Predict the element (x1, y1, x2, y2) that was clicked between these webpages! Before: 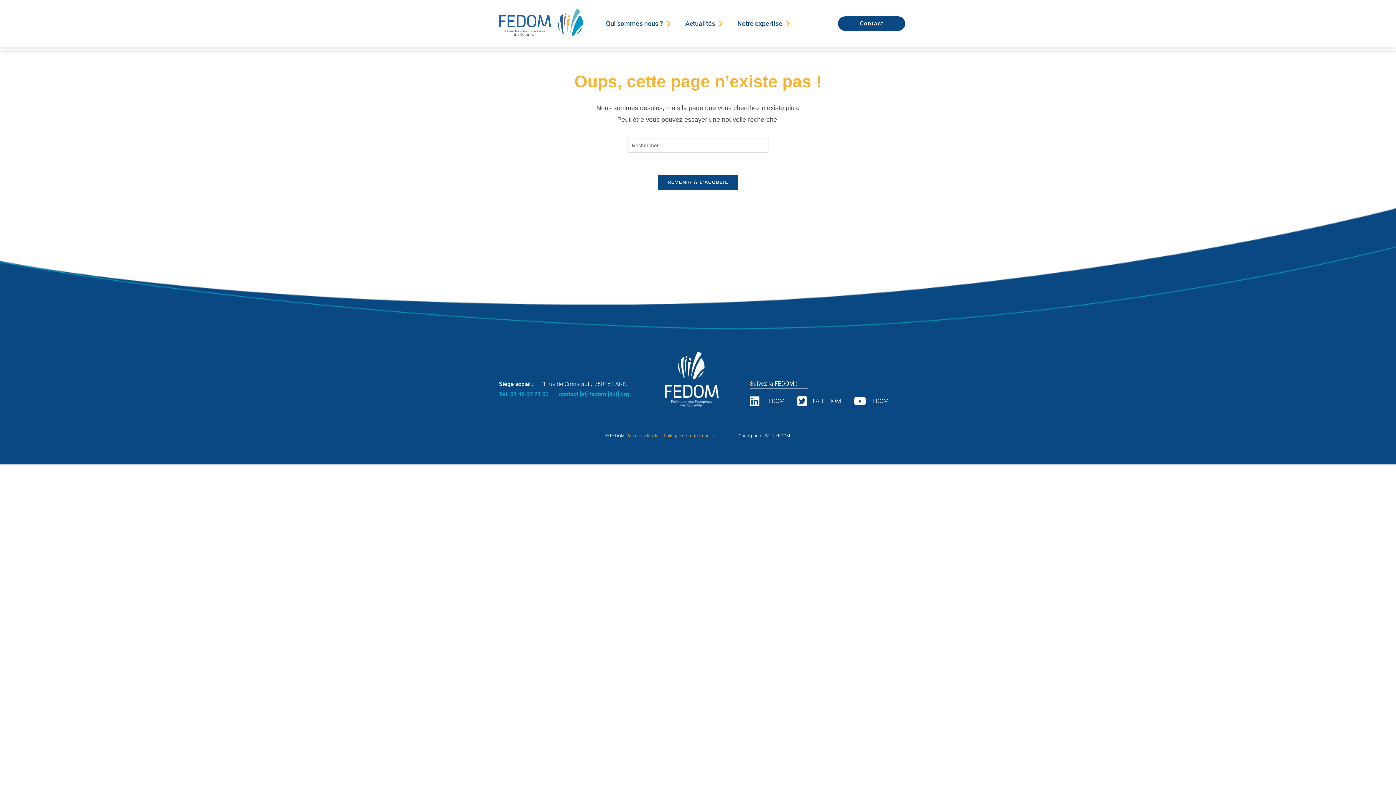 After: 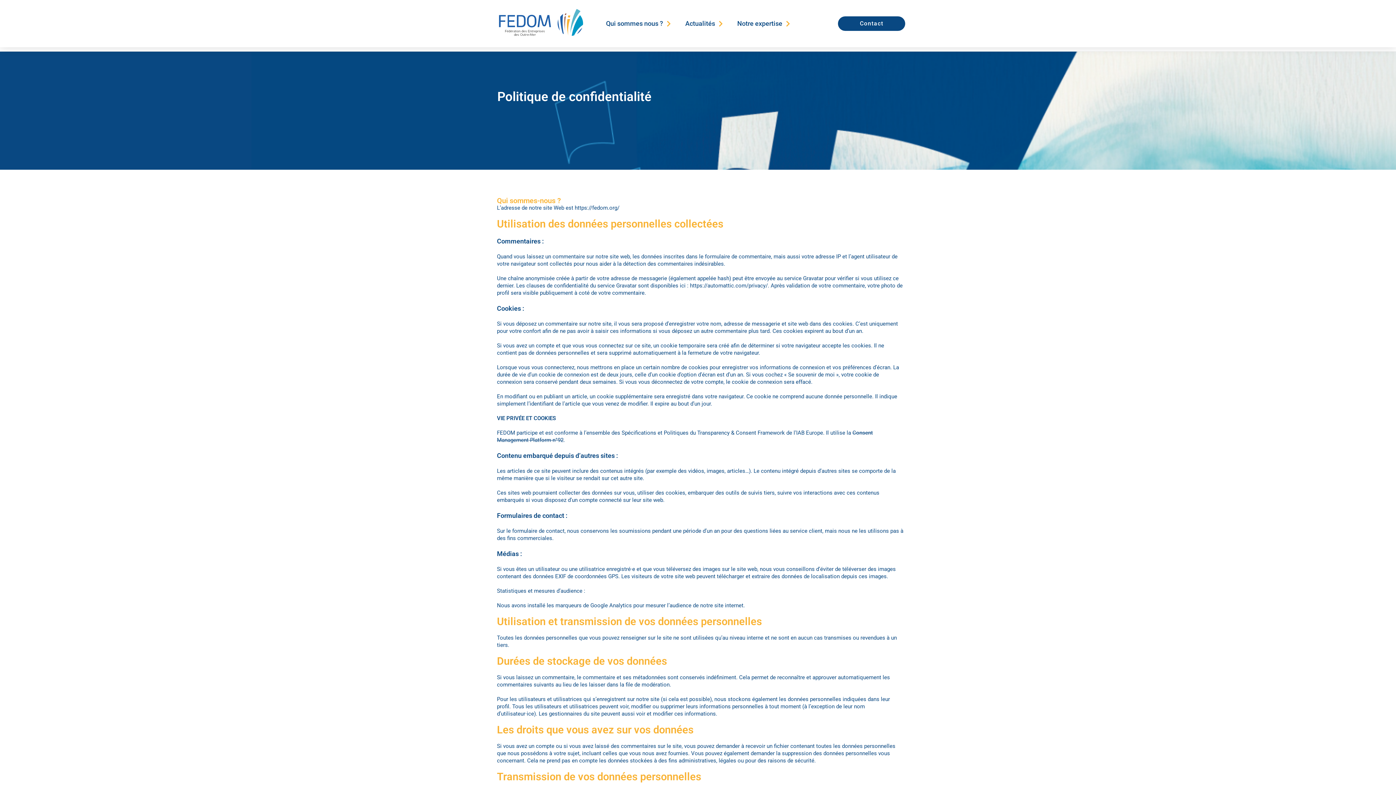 Action: label: Politique de confidentialité bbox: (664, 433, 715, 438)